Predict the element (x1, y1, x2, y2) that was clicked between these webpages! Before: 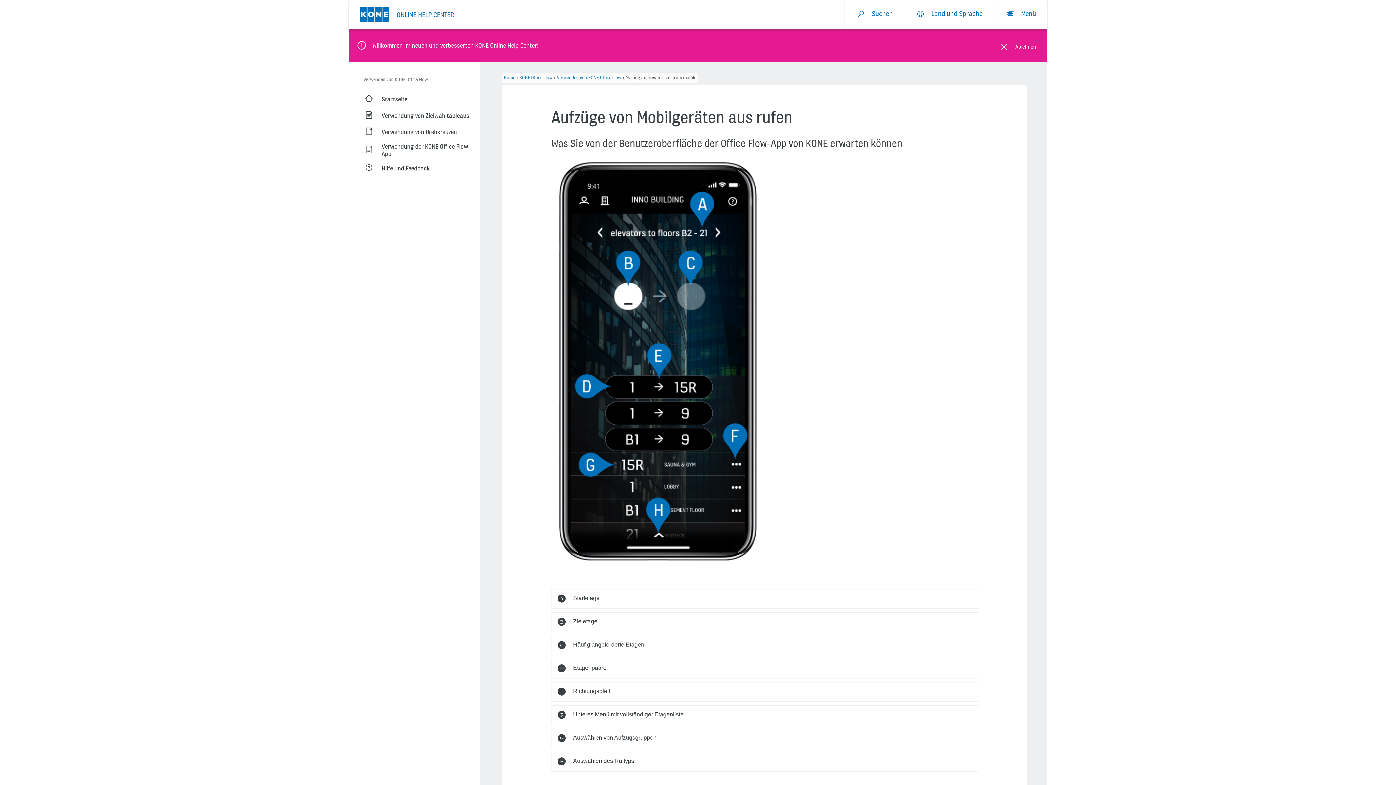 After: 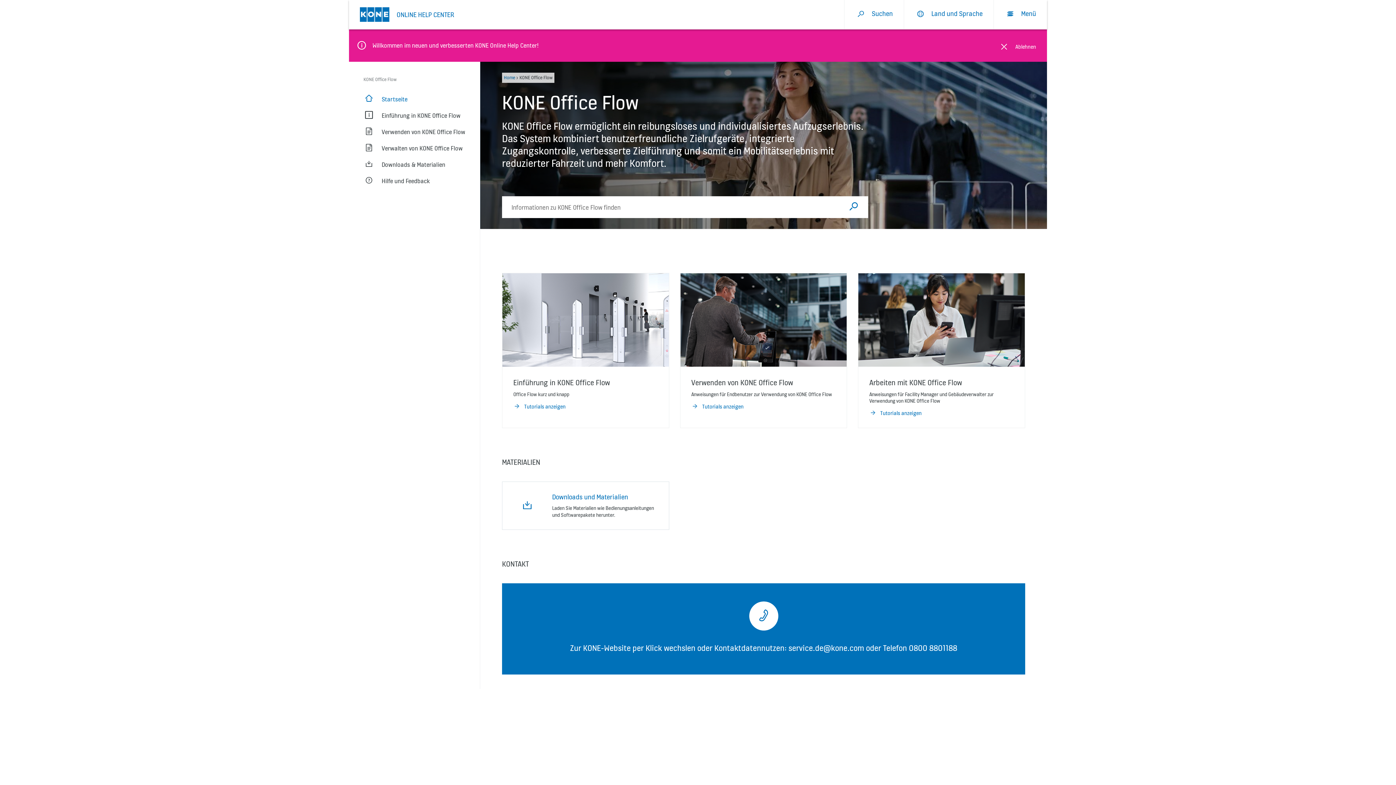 Action: bbox: (519, 74, 552, 80) label: KONE Office Flow